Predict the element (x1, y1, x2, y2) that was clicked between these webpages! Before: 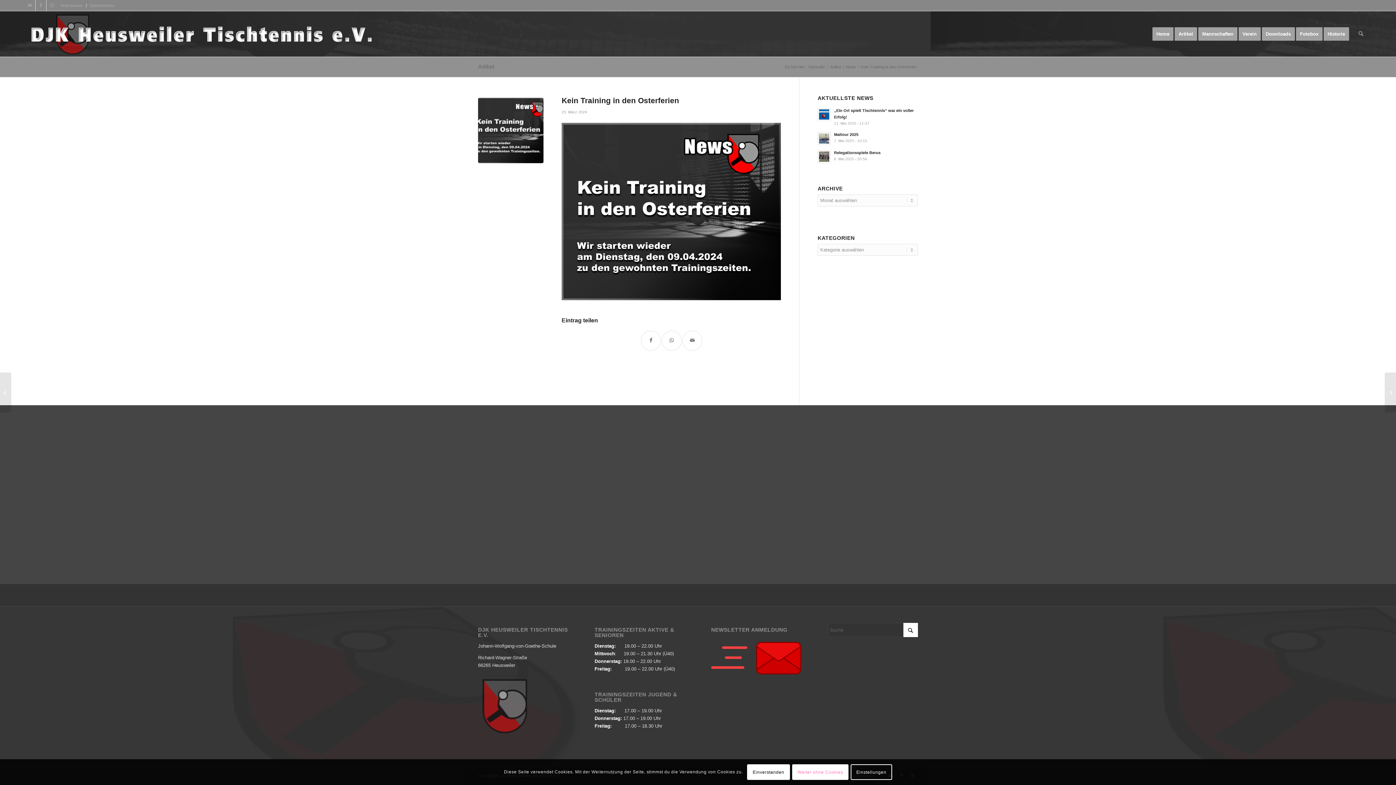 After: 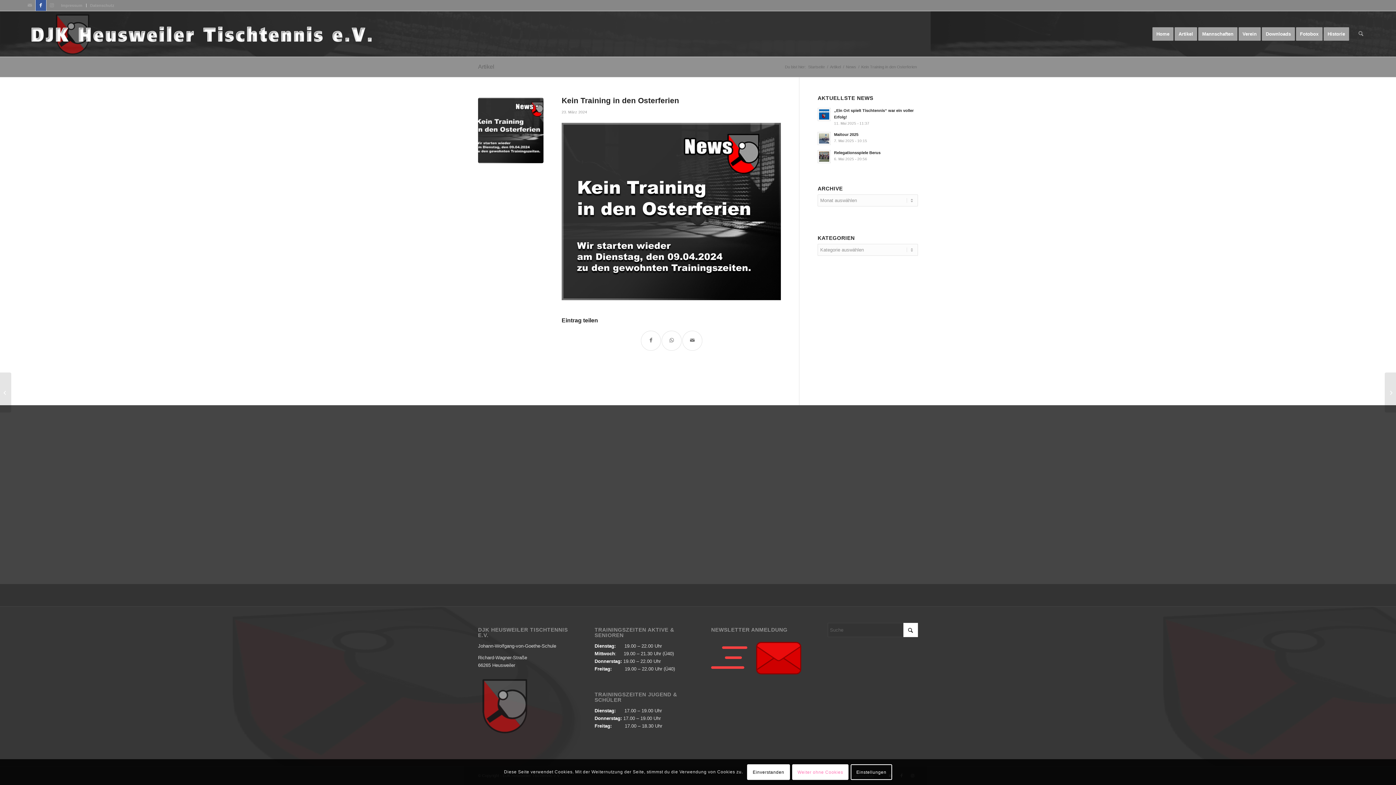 Action: label: Link zu Facebook bbox: (35, 0, 46, 10)